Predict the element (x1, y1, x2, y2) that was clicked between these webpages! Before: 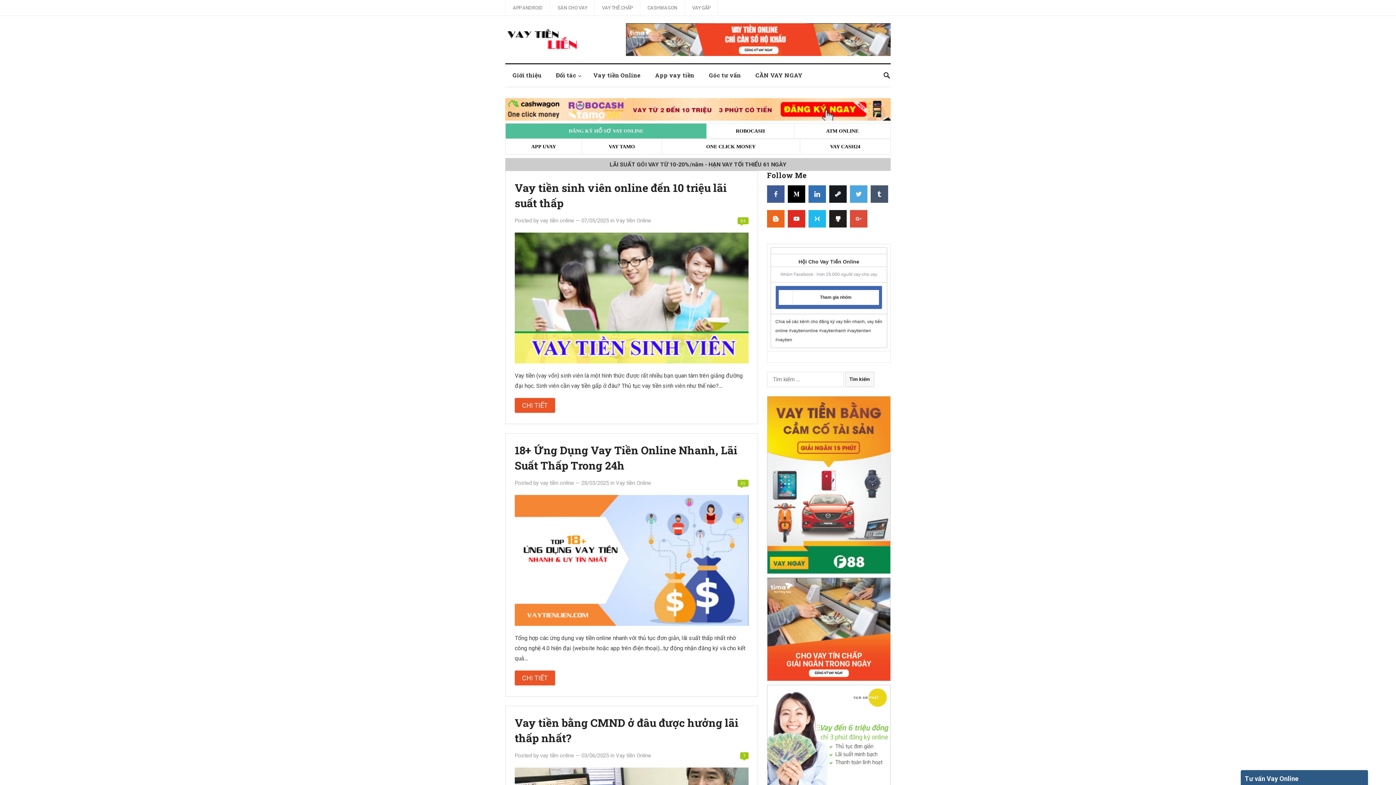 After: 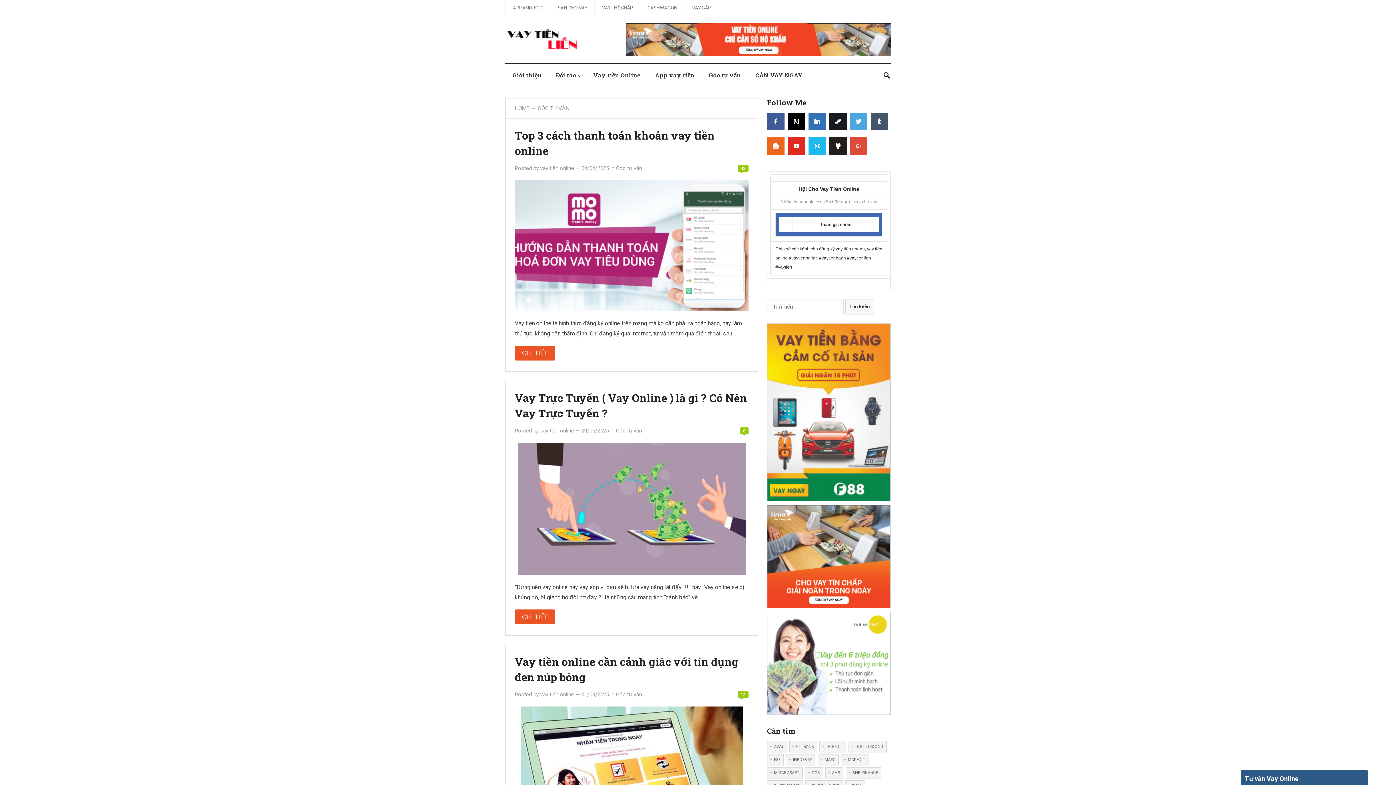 Action: bbox: (701, 64, 748, 86) label: Góc tư vấn